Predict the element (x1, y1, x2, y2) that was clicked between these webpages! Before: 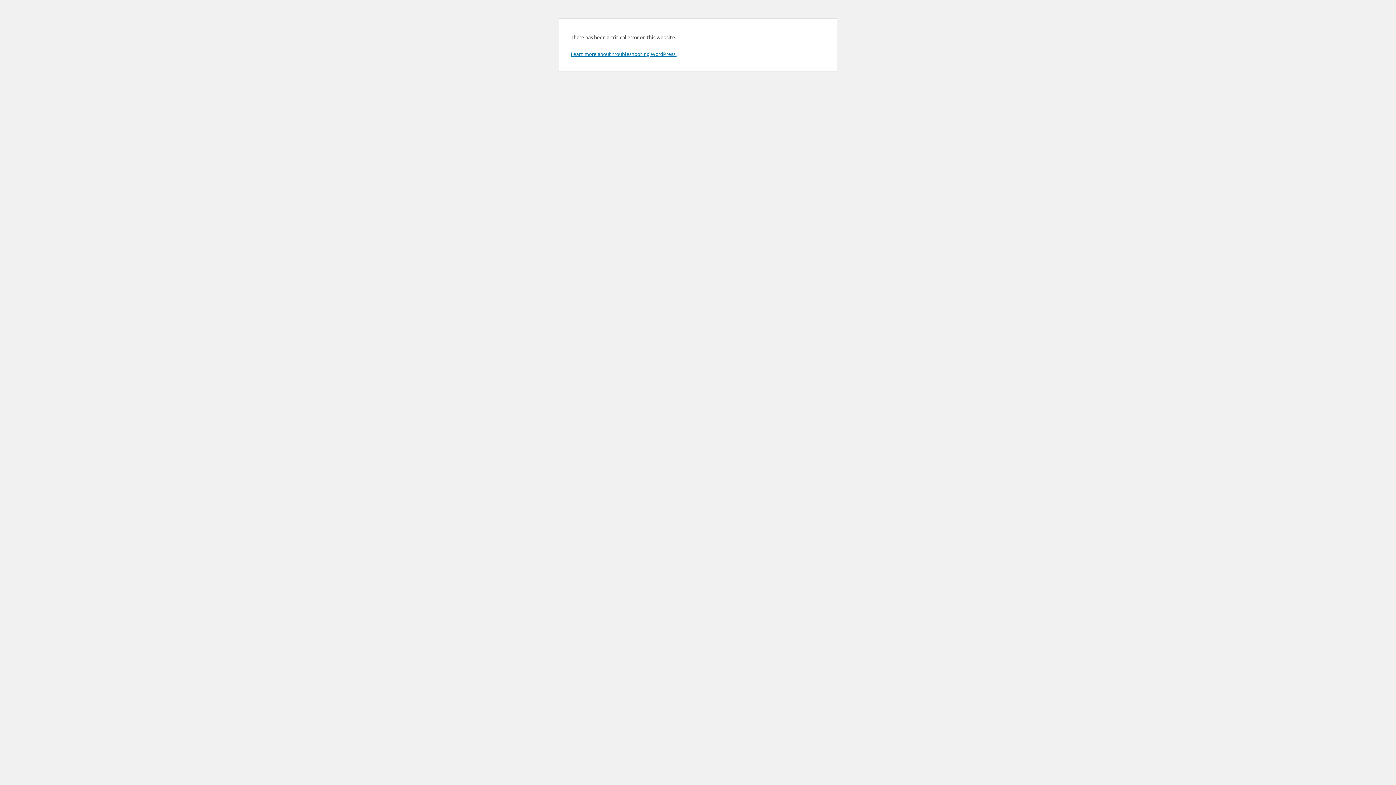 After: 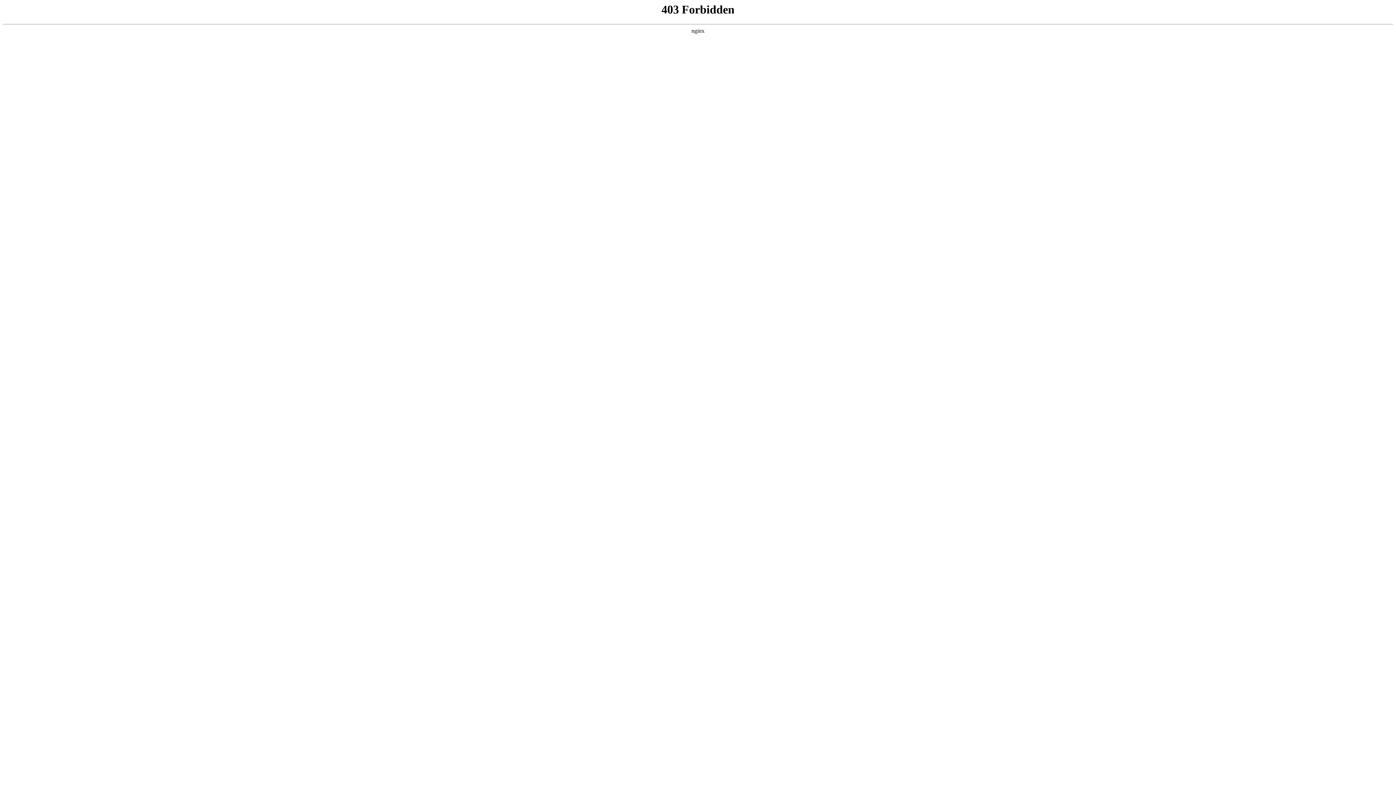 Action: bbox: (570, 50, 676, 57) label: Learn more about troubleshooting WordPress.